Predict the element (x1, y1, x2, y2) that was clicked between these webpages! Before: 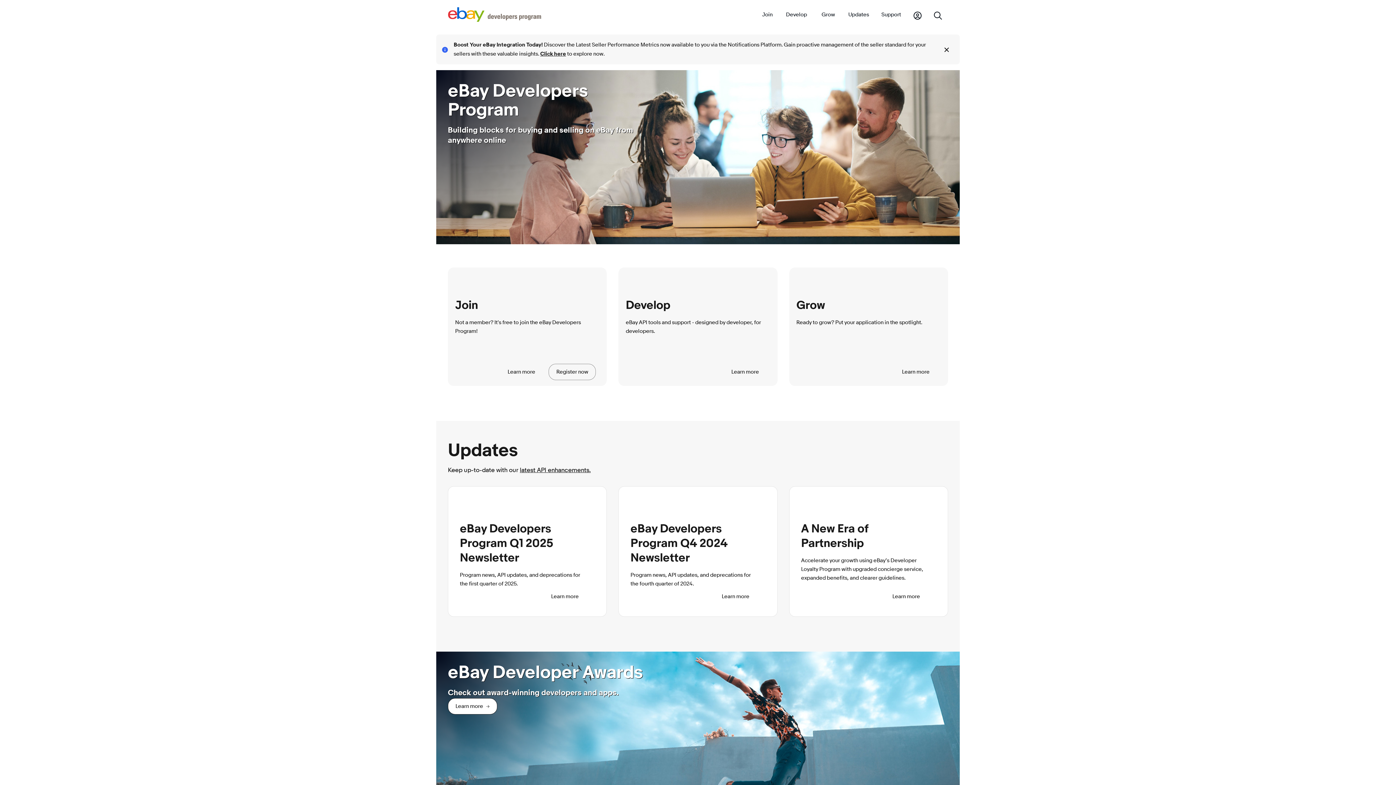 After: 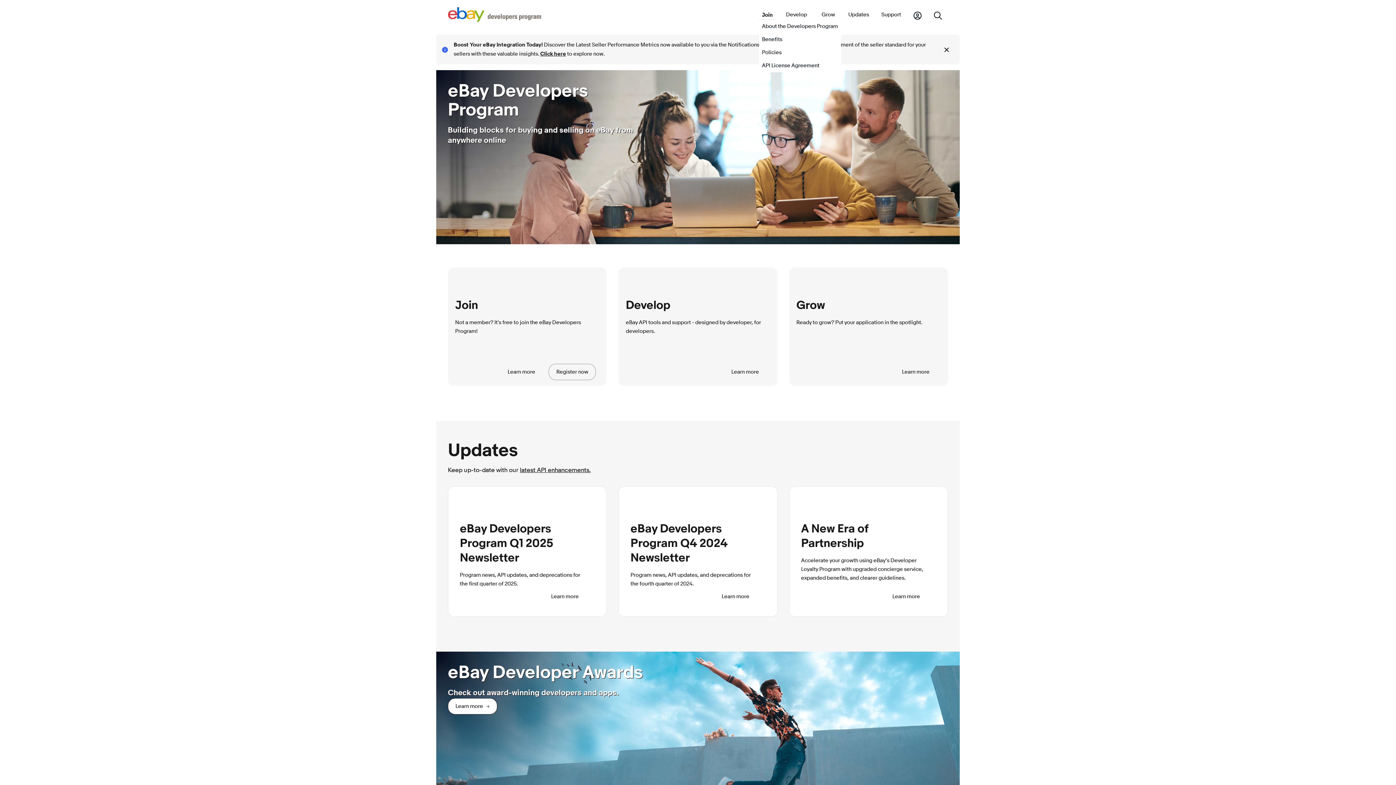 Action: bbox: (759, 11, 776, 19) label: Join